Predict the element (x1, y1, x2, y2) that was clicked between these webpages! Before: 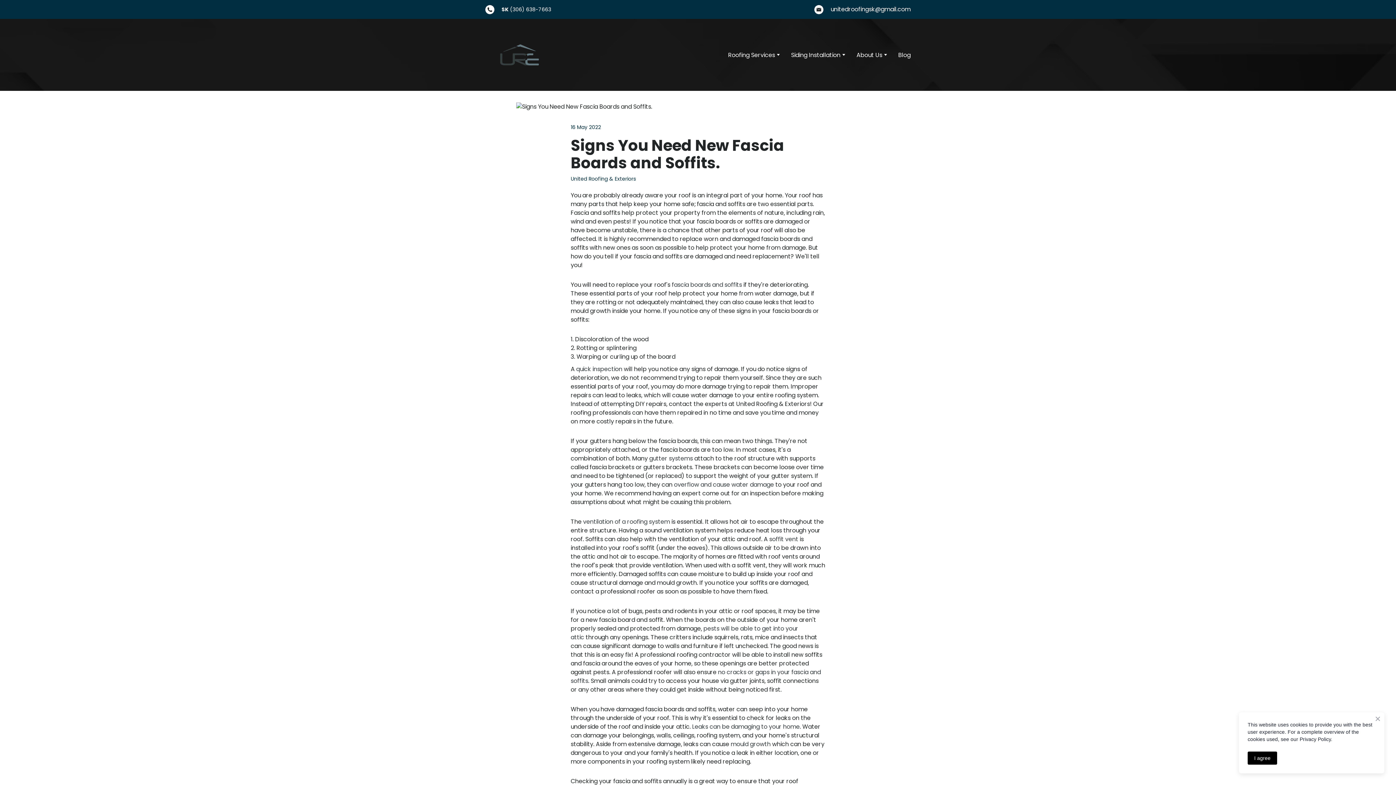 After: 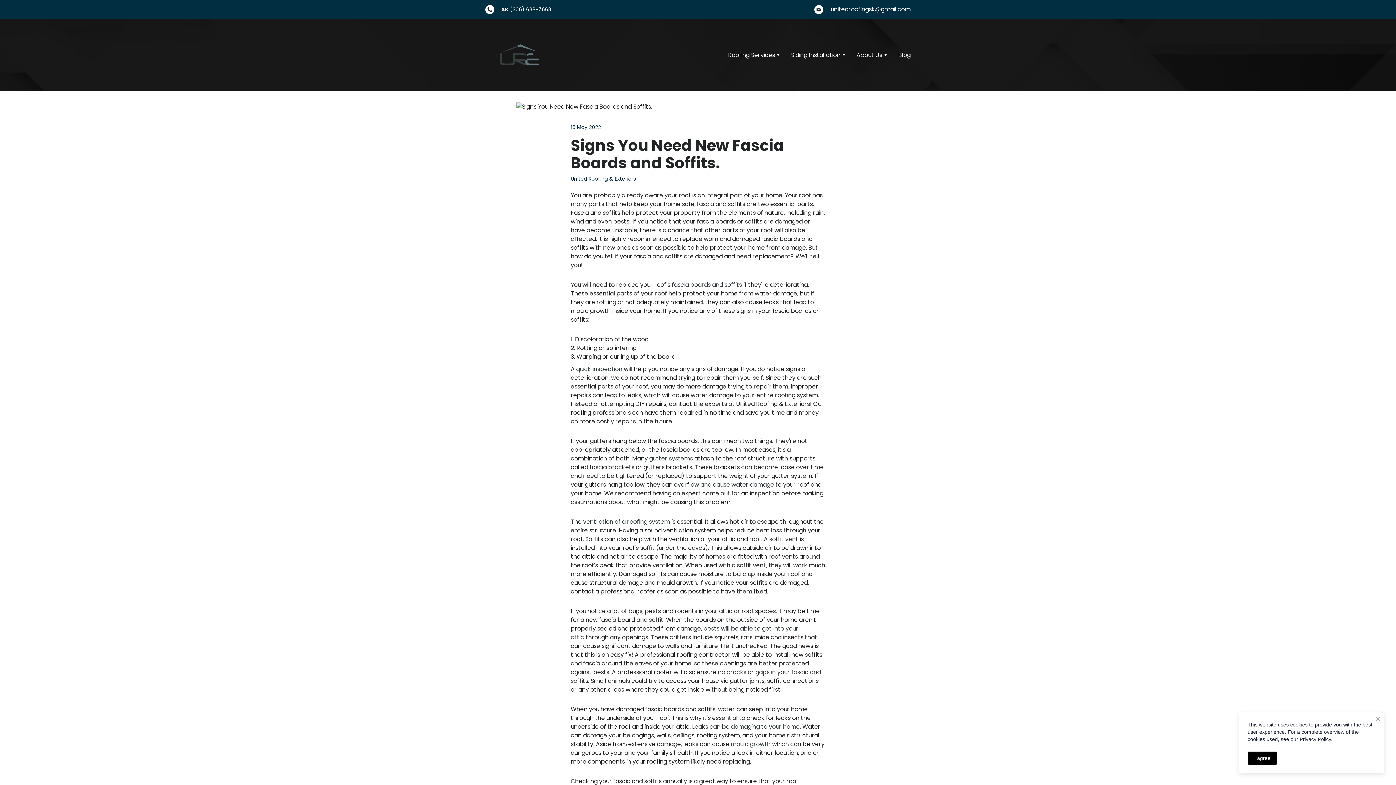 Action: label: Leaks can be damaging to your home bbox: (692, 723, 800, 731)